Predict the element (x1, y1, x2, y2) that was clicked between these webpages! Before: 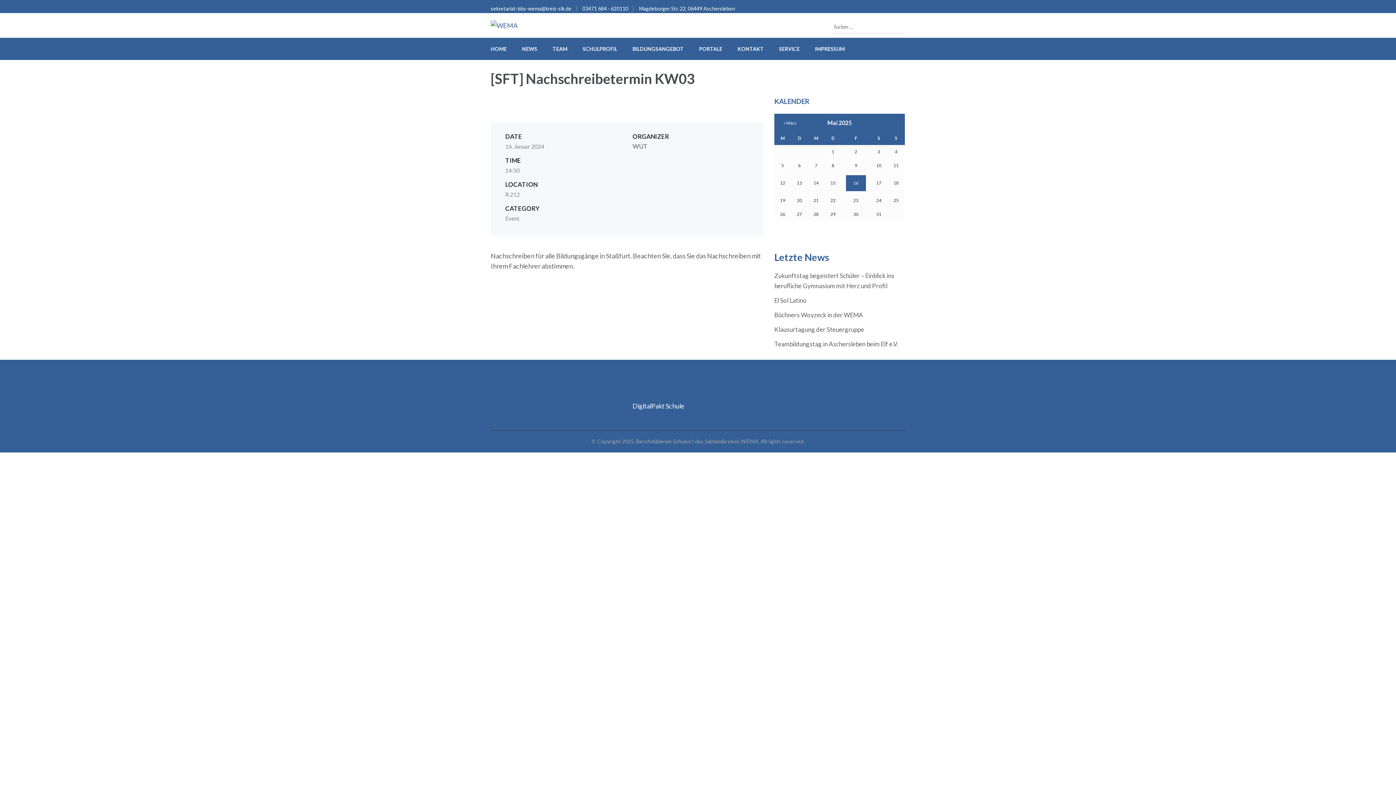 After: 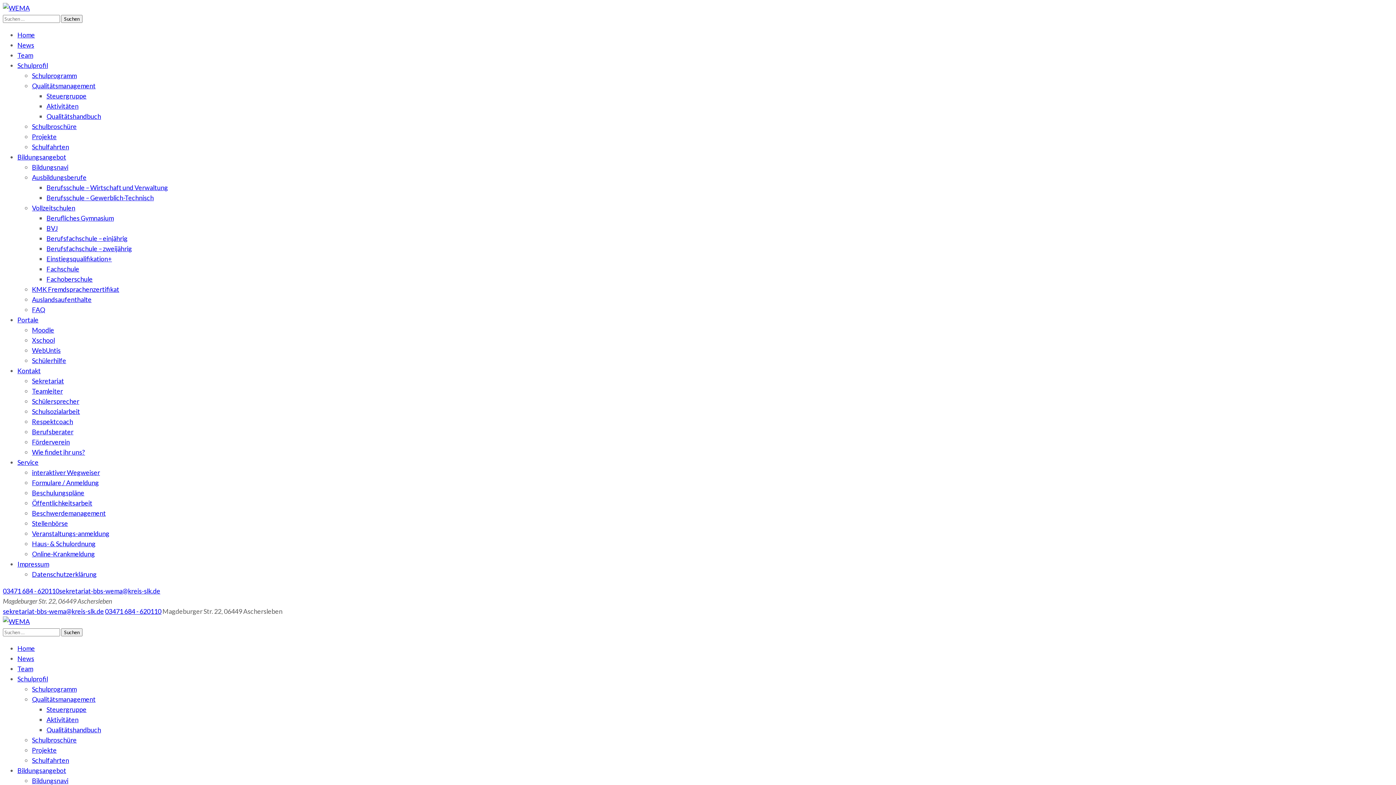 Action: label: SCHULPROFIL bbox: (582, 37, 617, 60)